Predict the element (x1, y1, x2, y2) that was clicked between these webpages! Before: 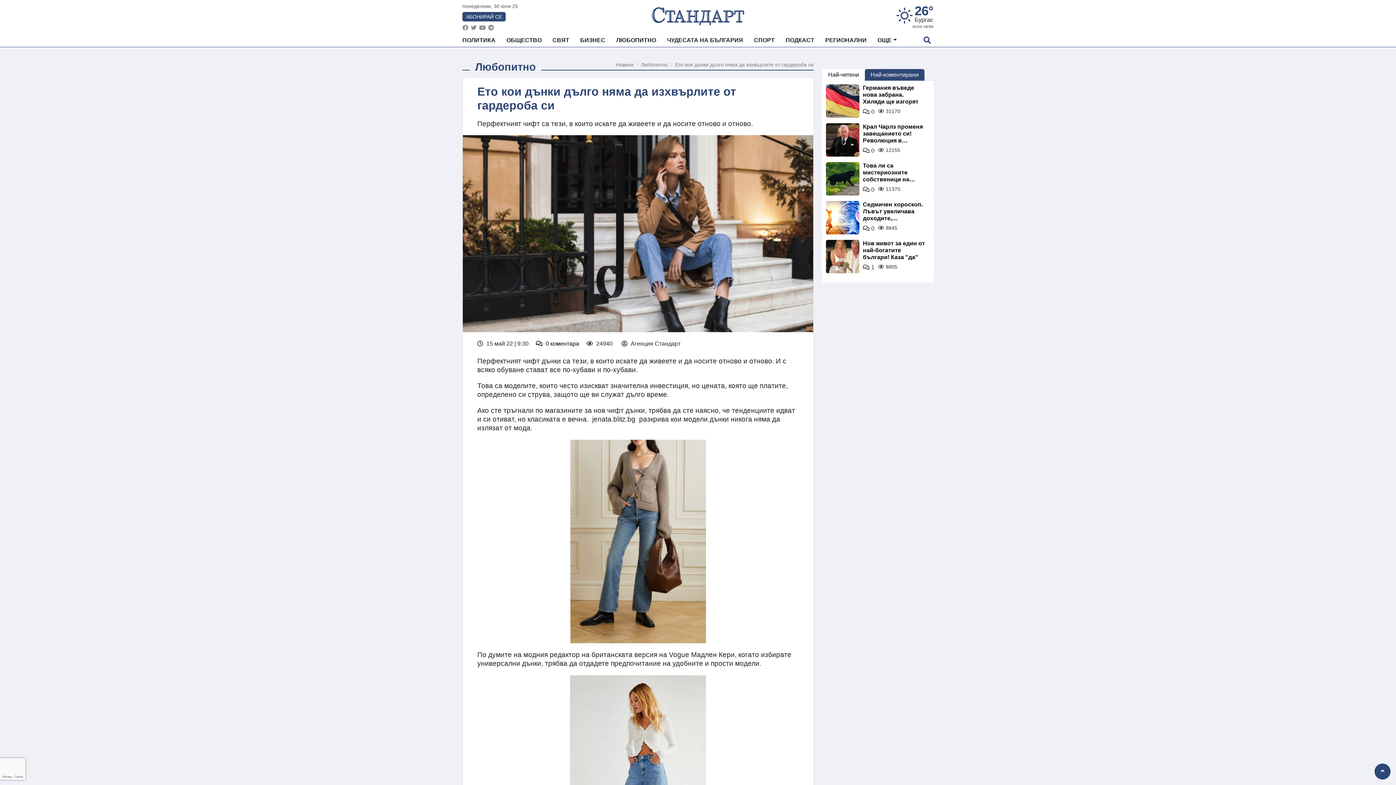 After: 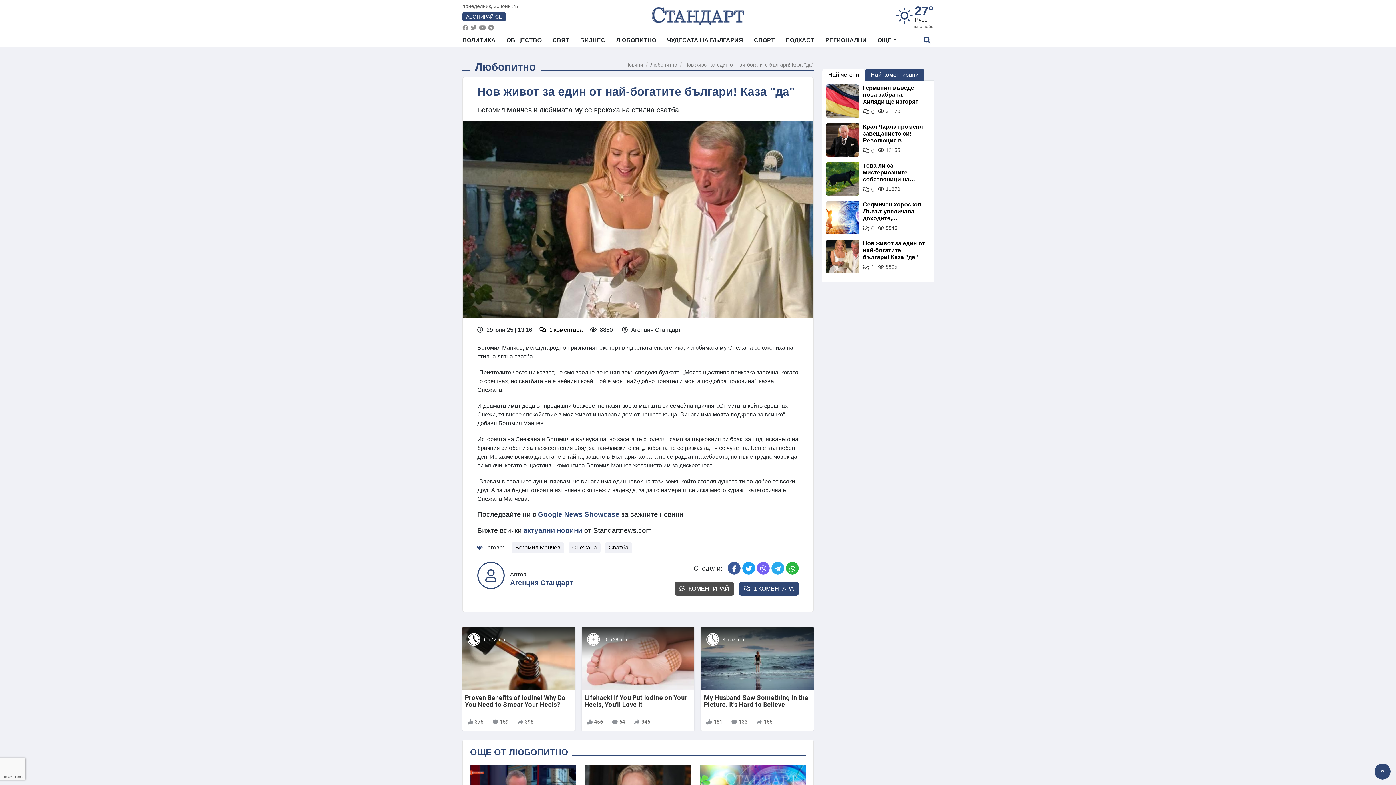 Action: bbox: (863, 240, 926, 264) label: Нов живот за един от най-богатите българи! Каза "да"